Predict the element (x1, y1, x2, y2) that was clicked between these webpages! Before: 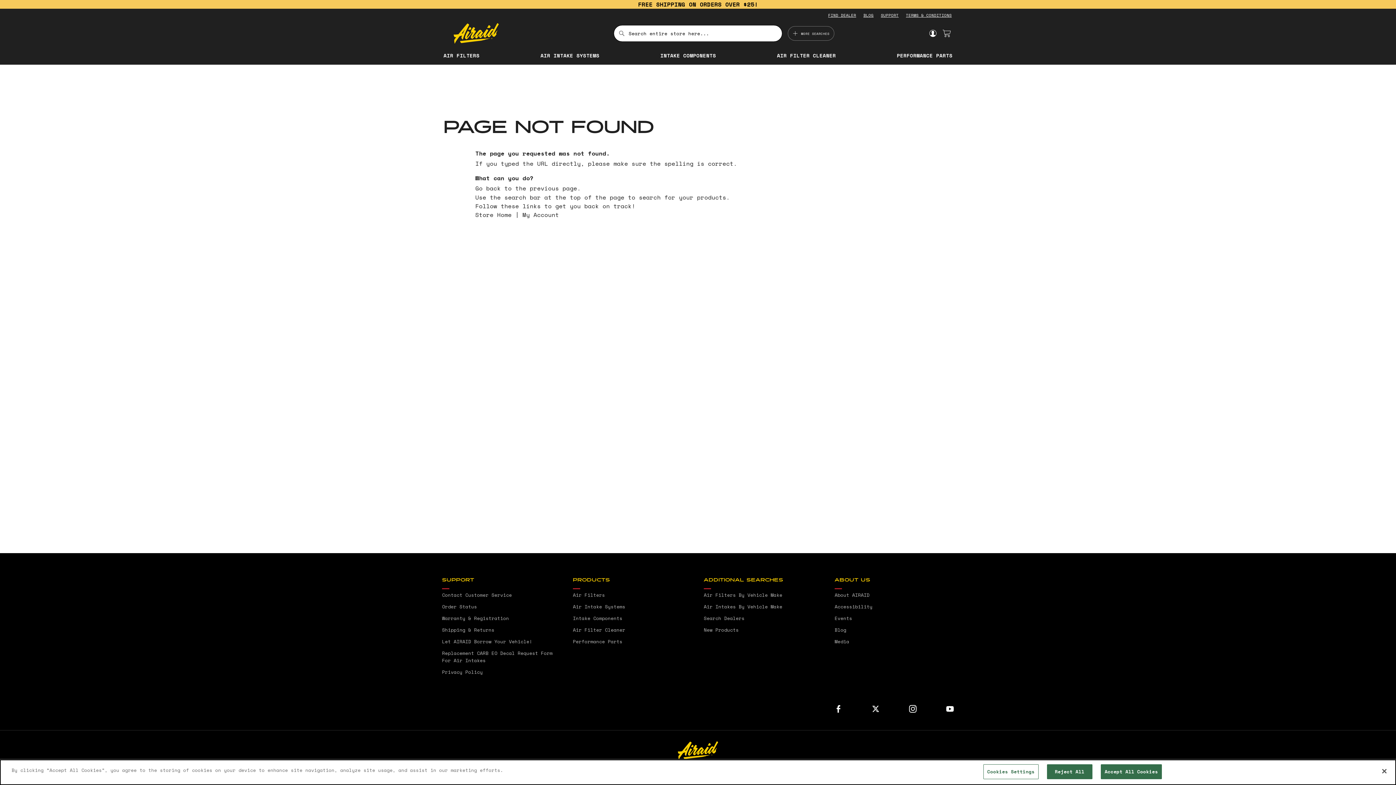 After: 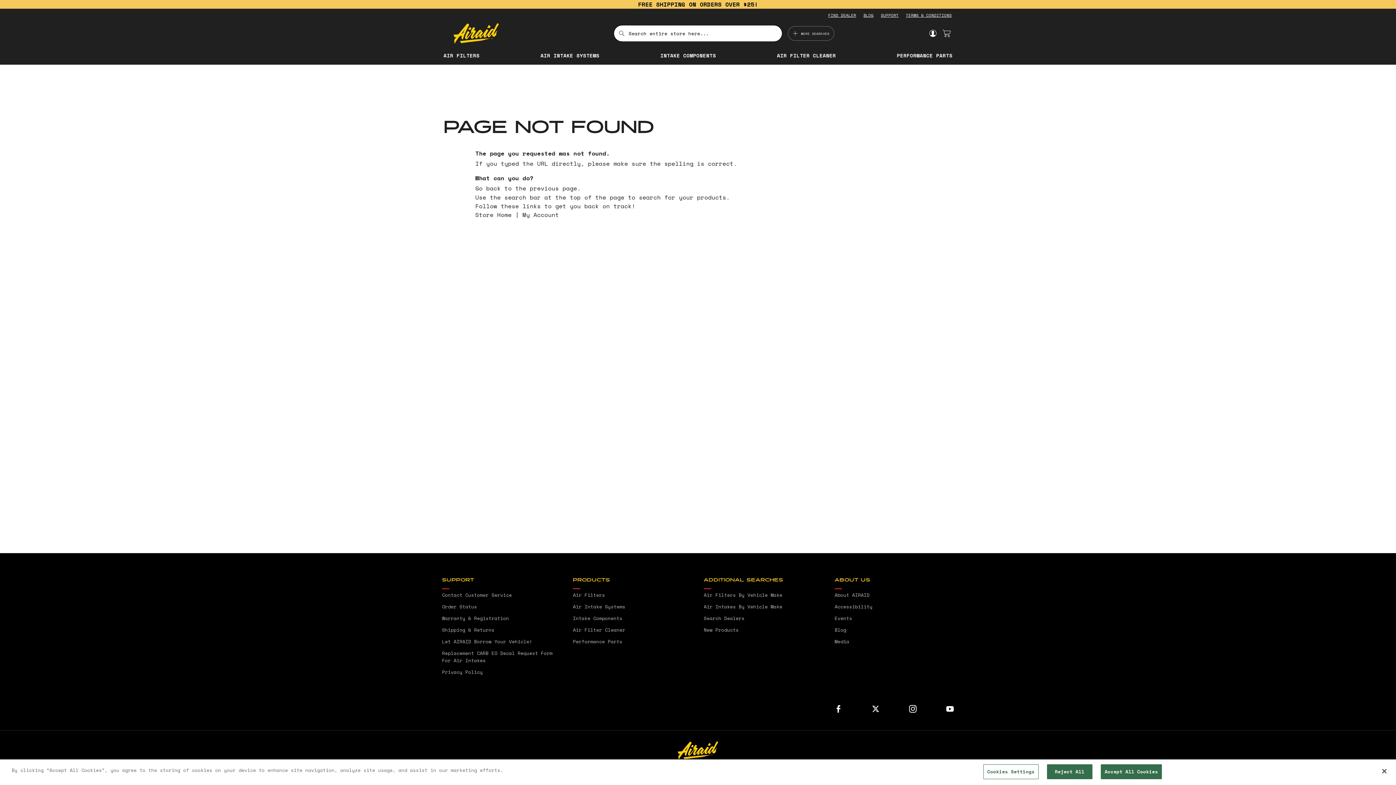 Action: bbox: (909, 704, 916, 716)